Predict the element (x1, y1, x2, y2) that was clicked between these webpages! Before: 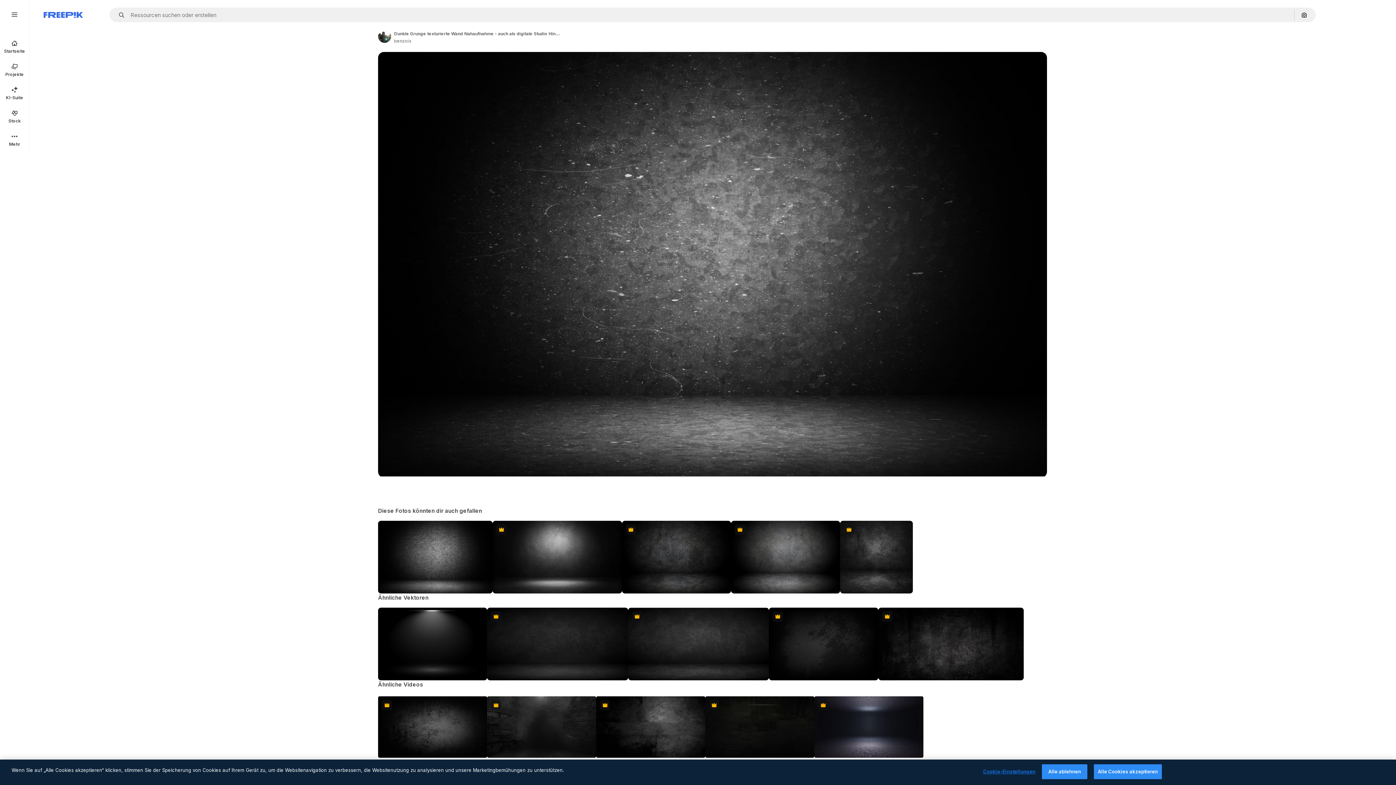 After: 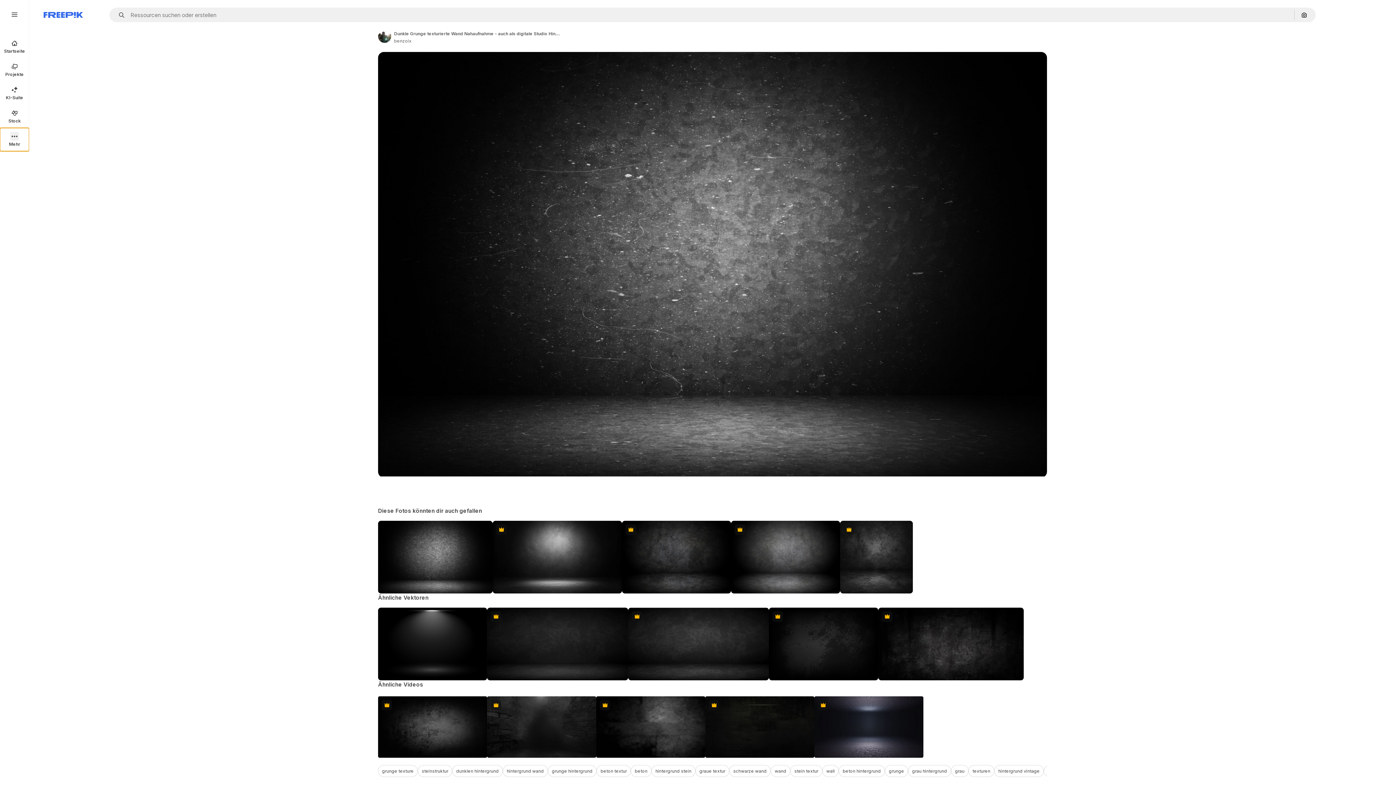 Action: bbox: (0, 128, 29, 151) label: Mehr